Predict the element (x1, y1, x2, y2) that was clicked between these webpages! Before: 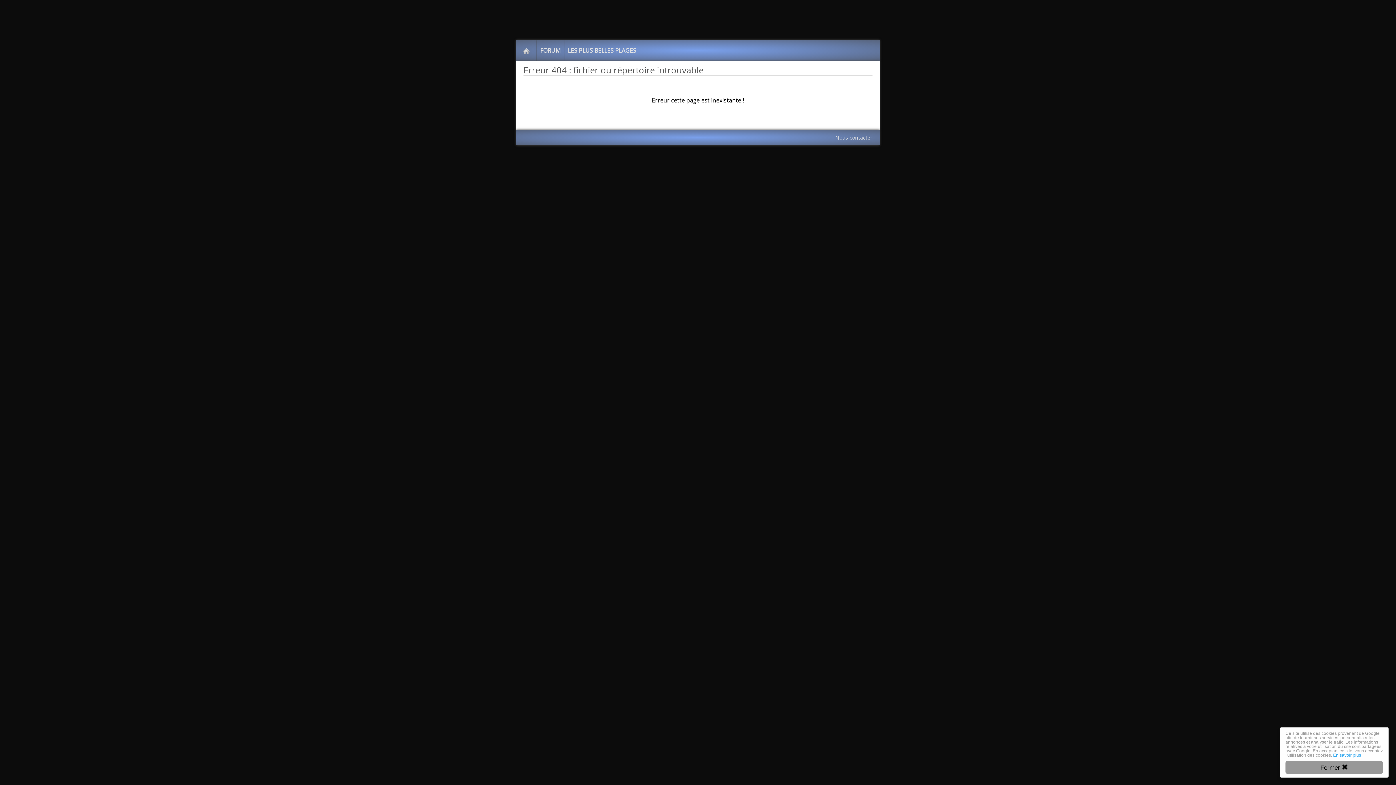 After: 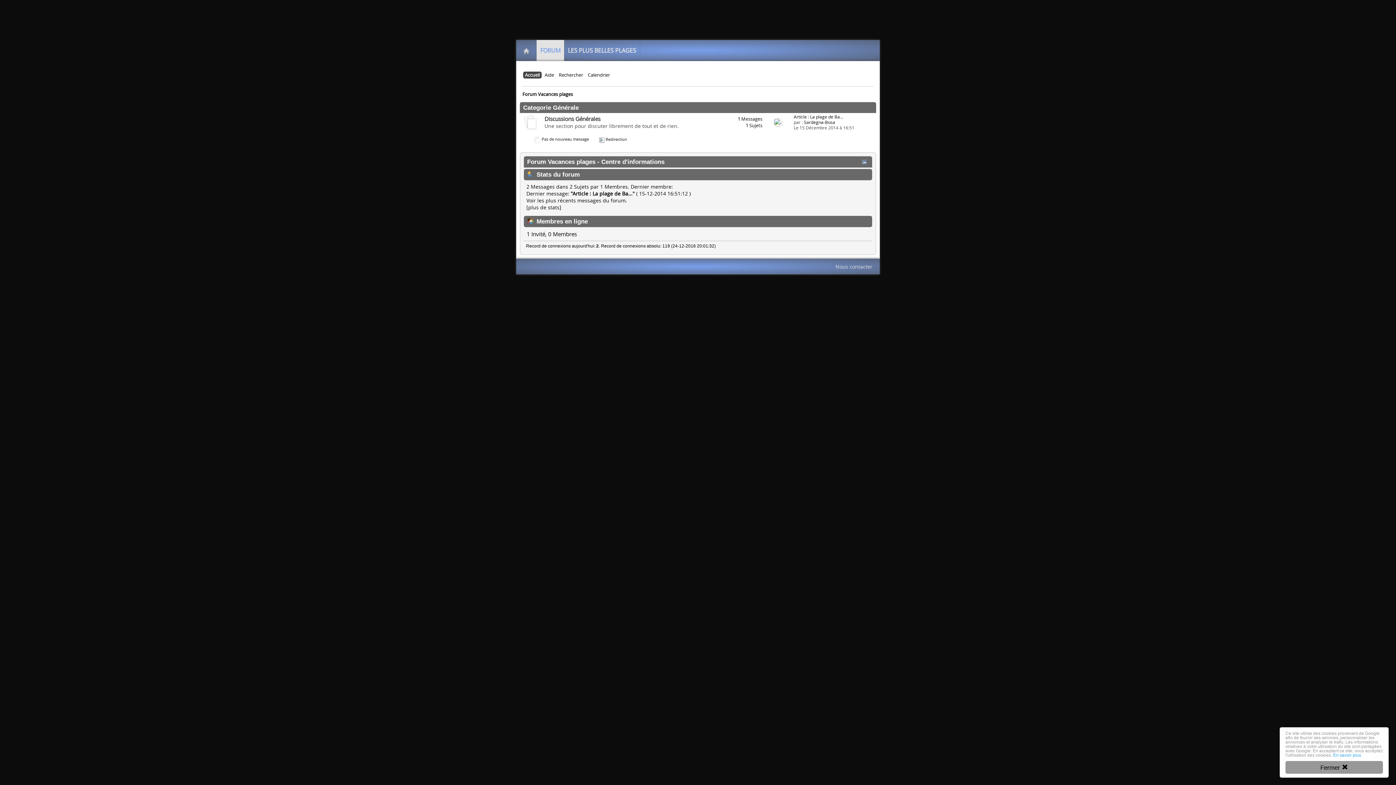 Action: label: FORUM bbox: (536, 40, 564, 61)